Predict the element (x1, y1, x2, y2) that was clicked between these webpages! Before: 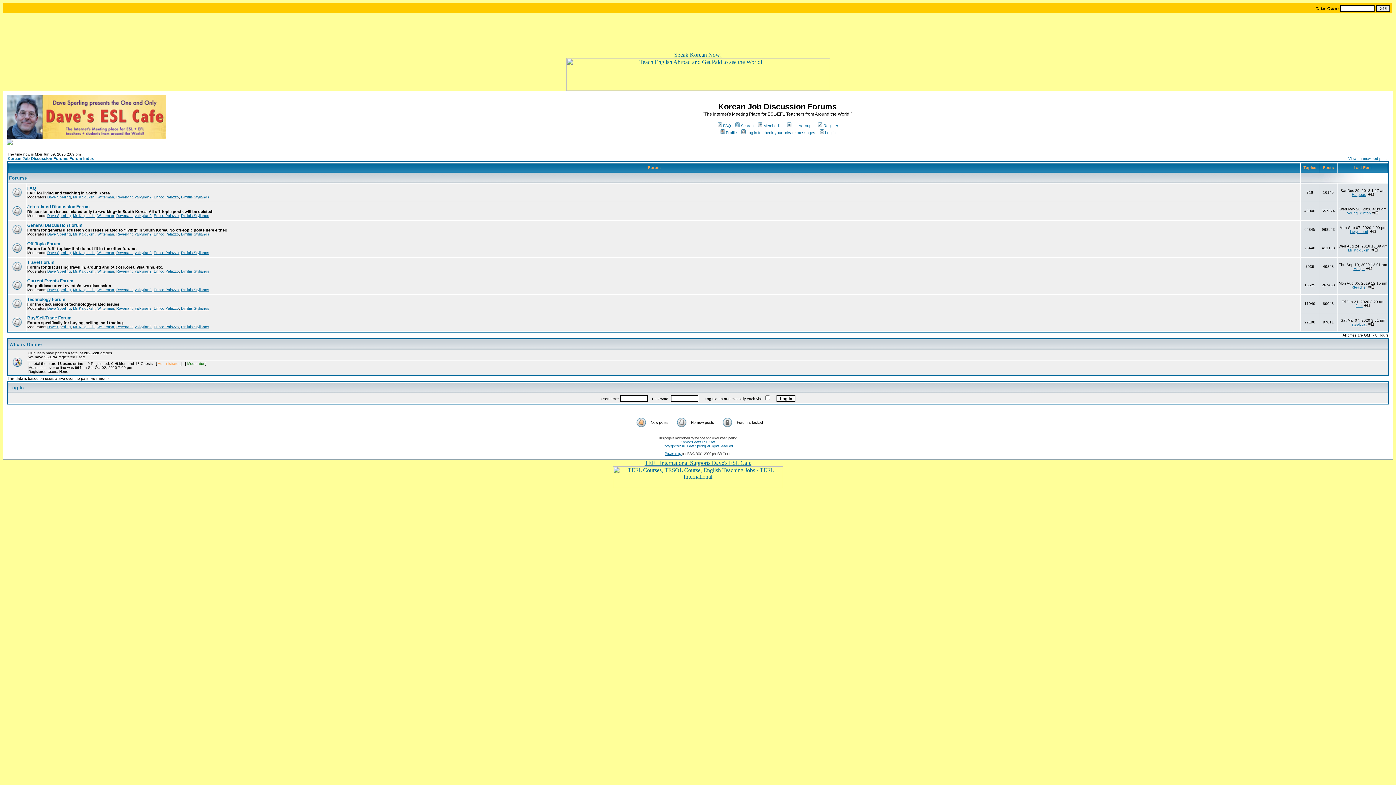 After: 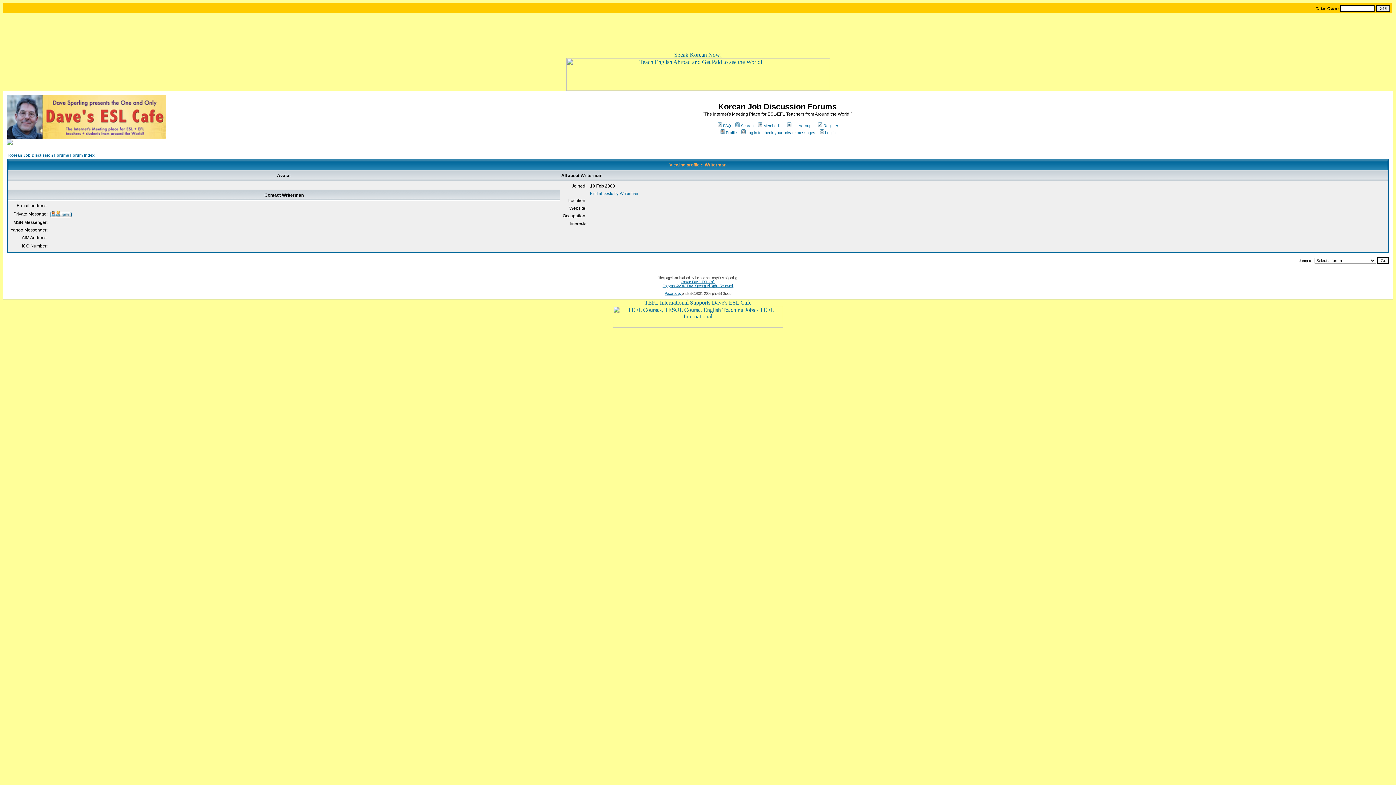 Action: bbox: (97, 213, 114, 217) label: Writerman